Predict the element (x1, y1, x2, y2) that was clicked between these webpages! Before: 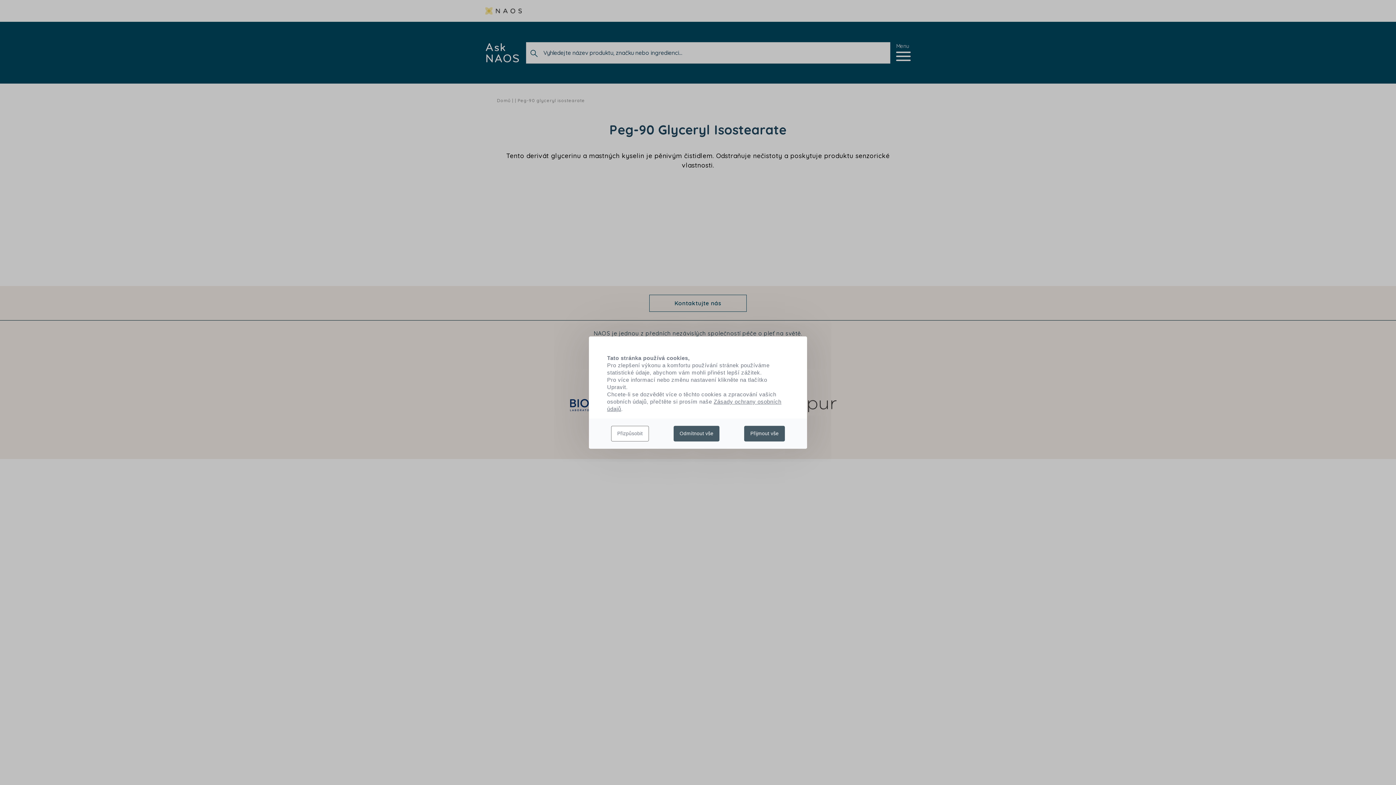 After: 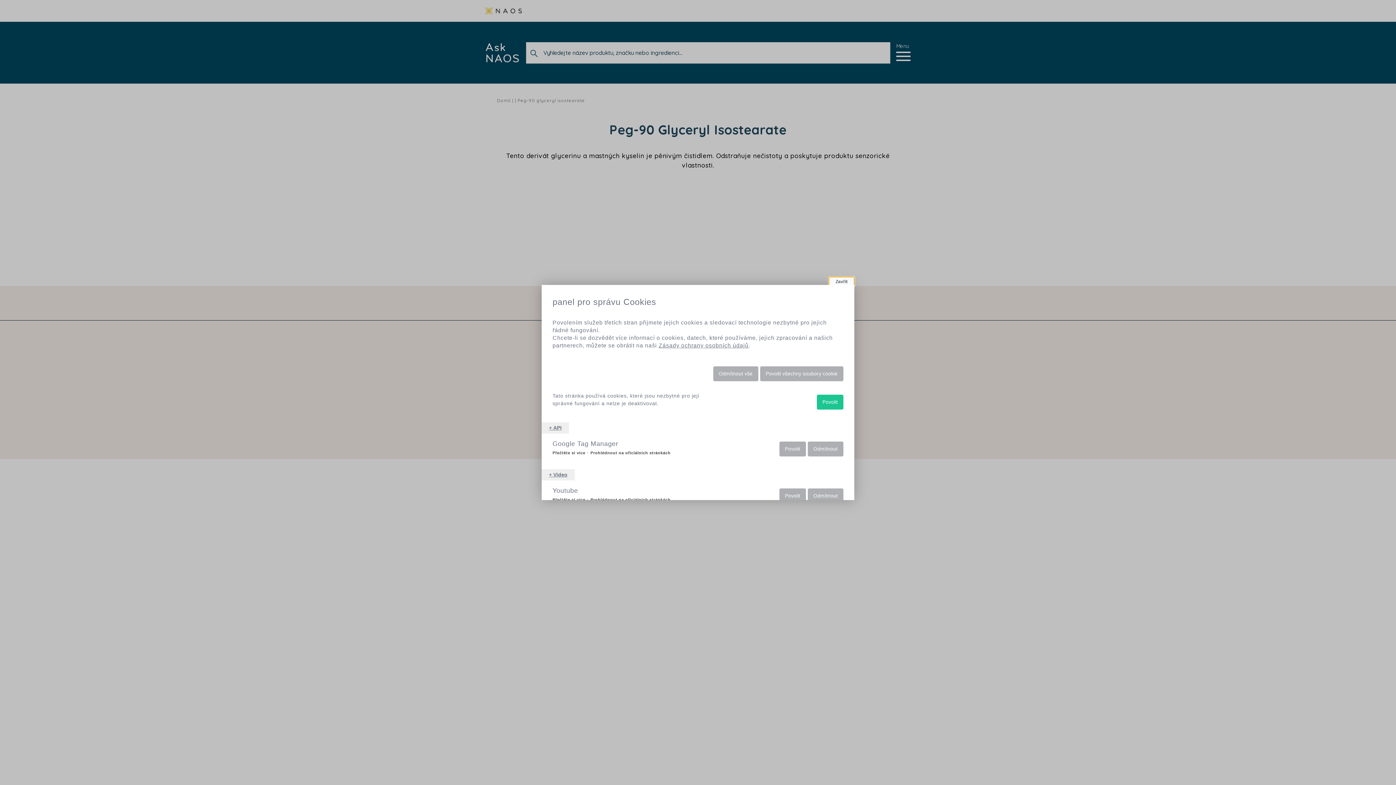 Action: label: Přizpůsobit bbox: (611, 425, 648, 441)